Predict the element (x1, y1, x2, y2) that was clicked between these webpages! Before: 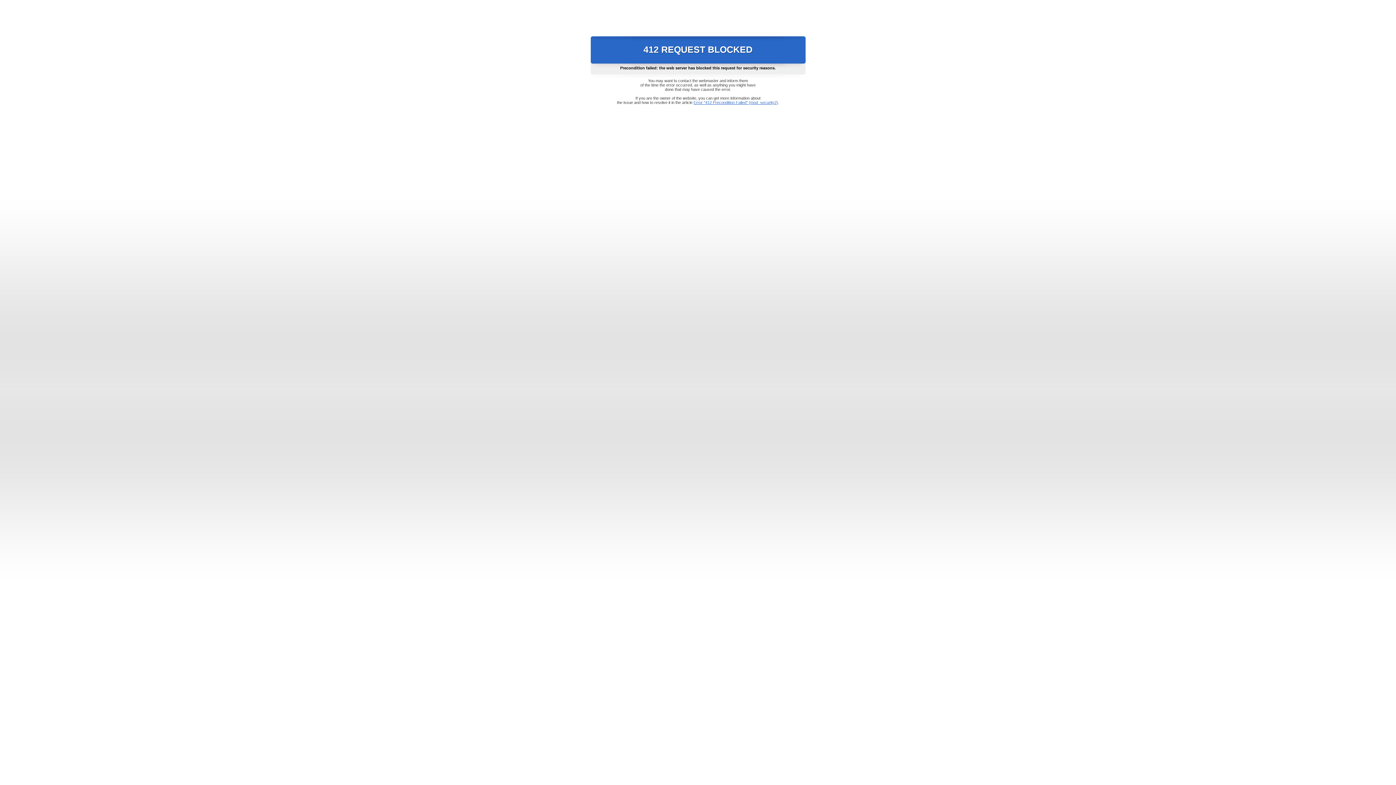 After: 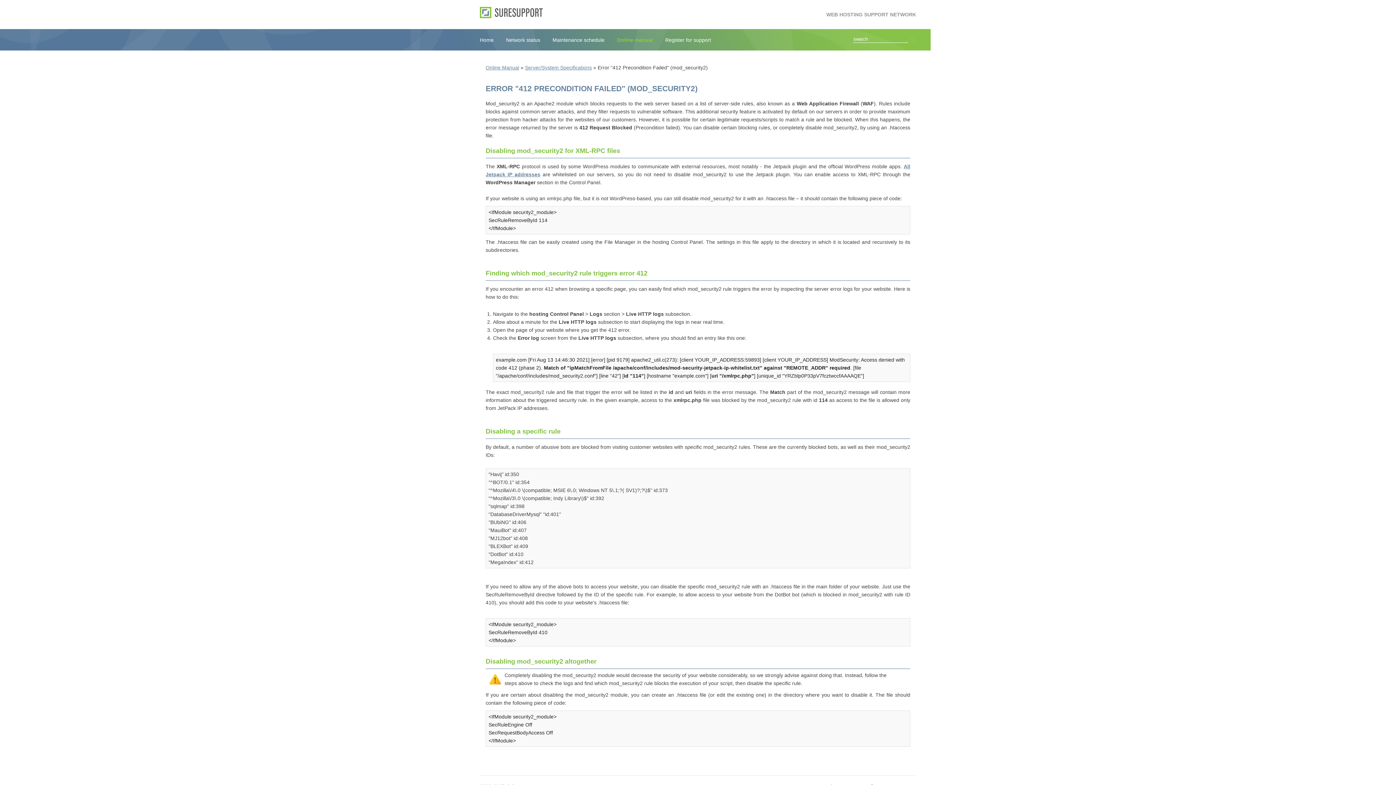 Action: bbox: (693, 100, 778, 104) label: Error "412 Precondition Failed" (mod_security2)